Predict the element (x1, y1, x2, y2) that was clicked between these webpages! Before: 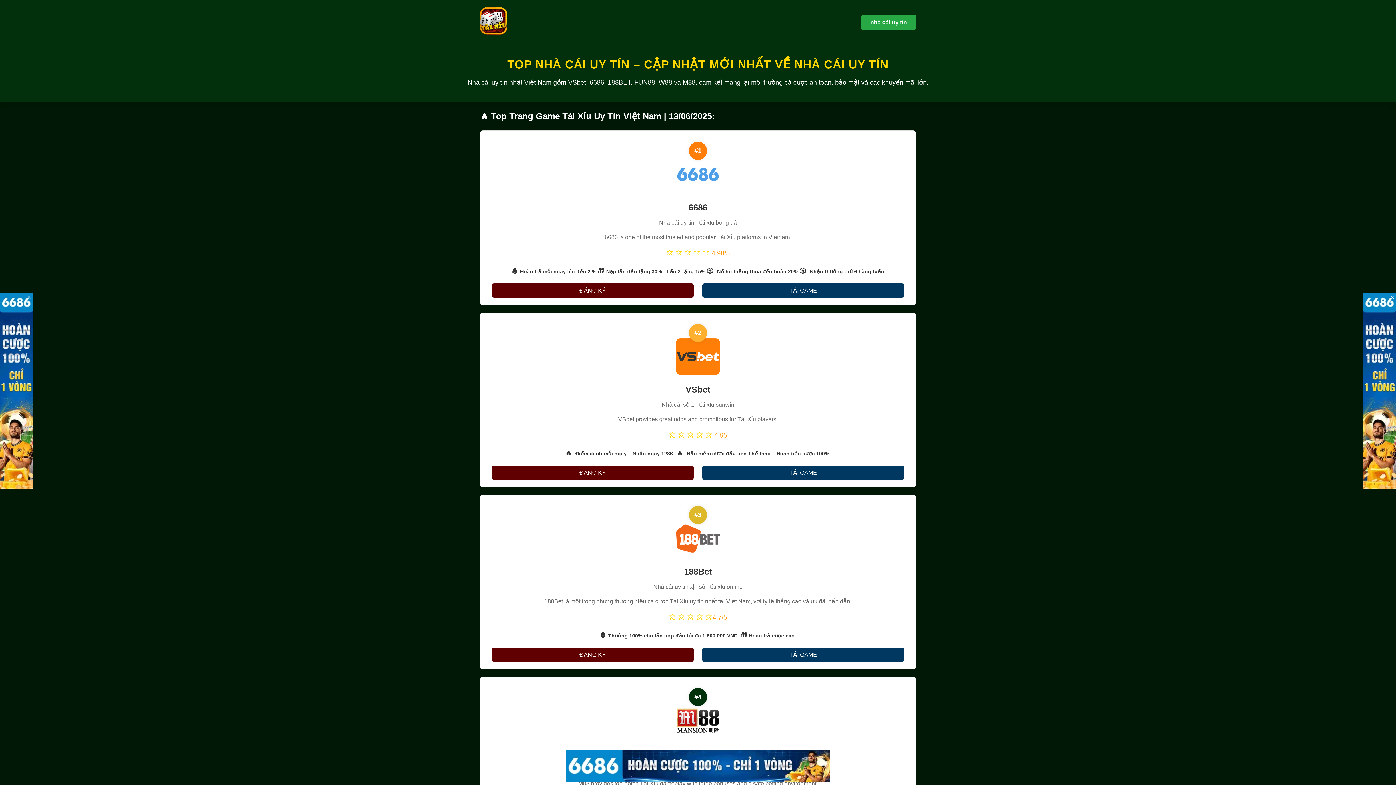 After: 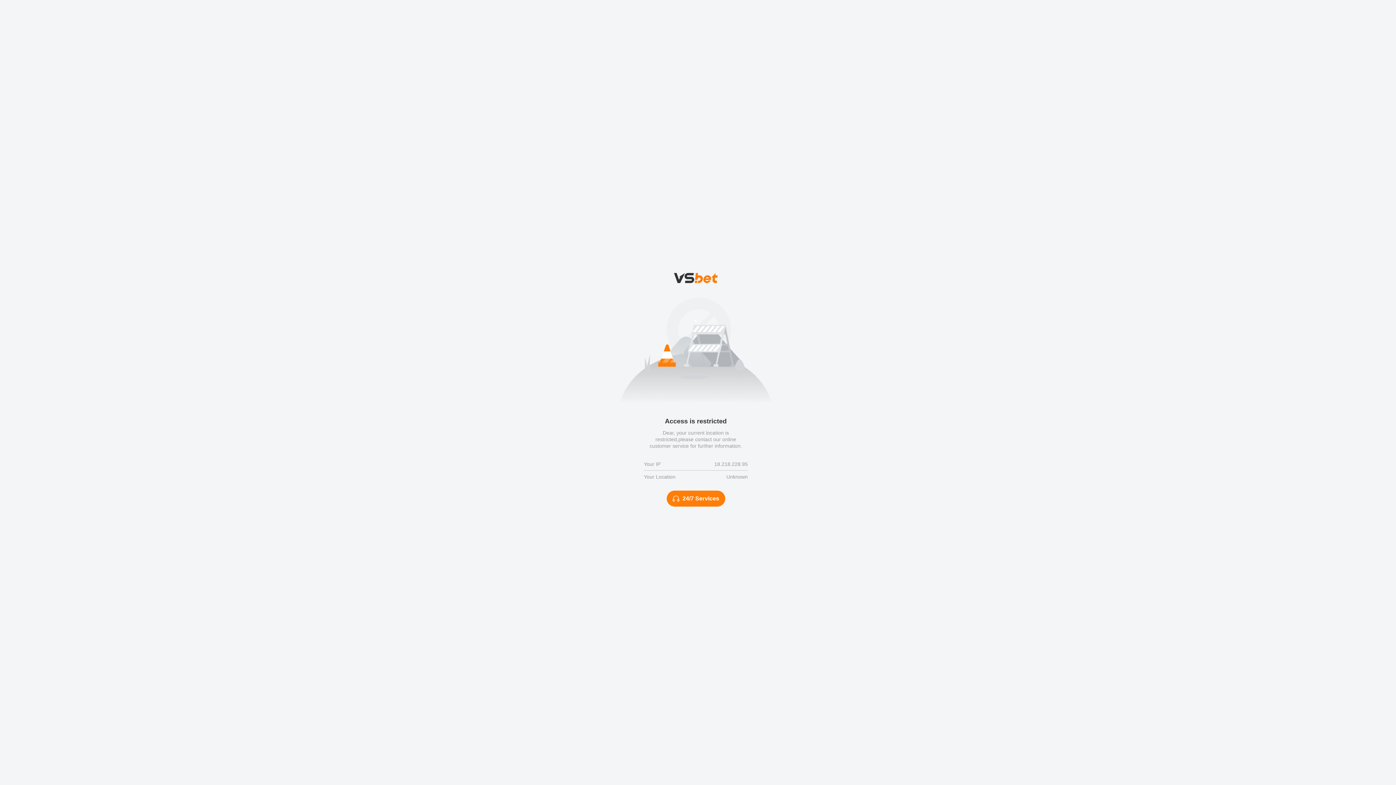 Action: bbox: (702, 648, 904, 662) label: TẢI GAME